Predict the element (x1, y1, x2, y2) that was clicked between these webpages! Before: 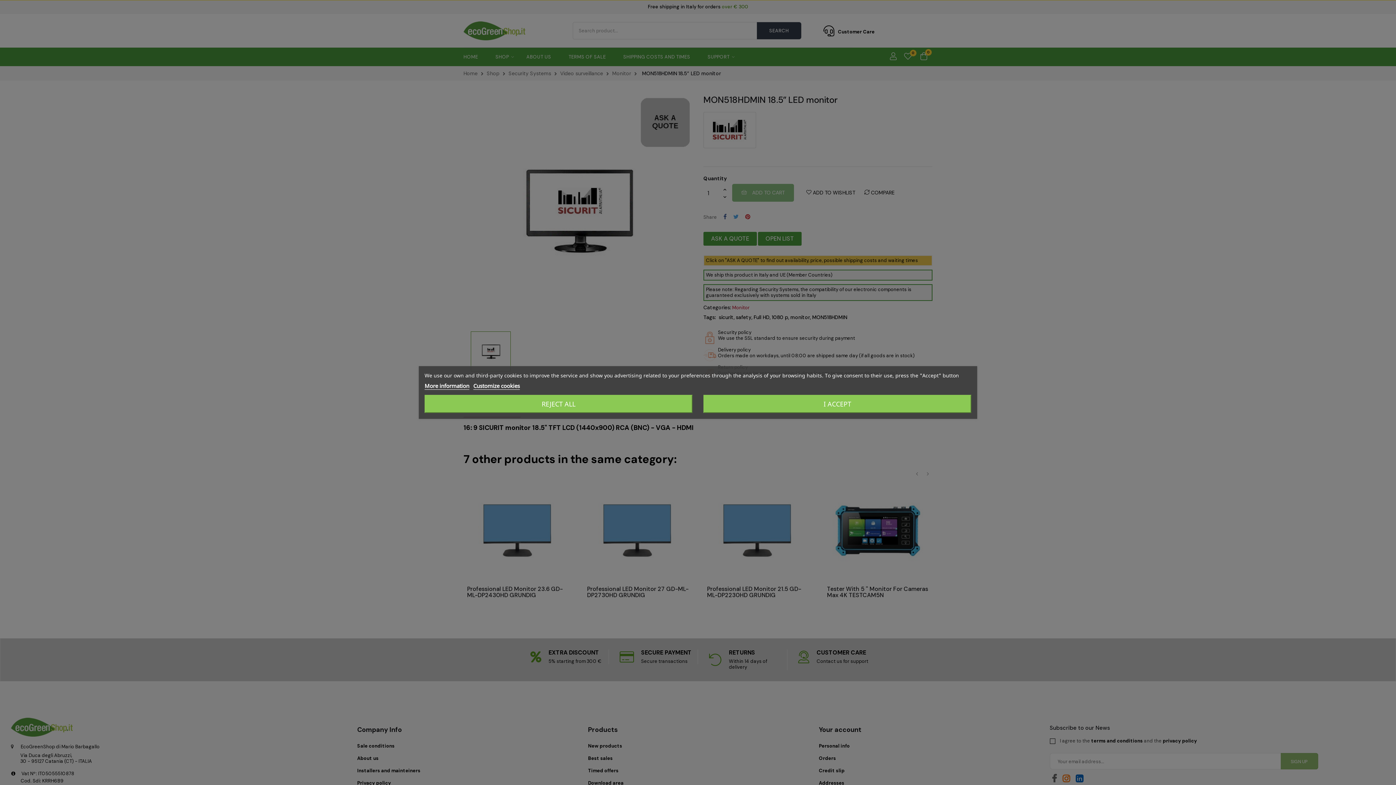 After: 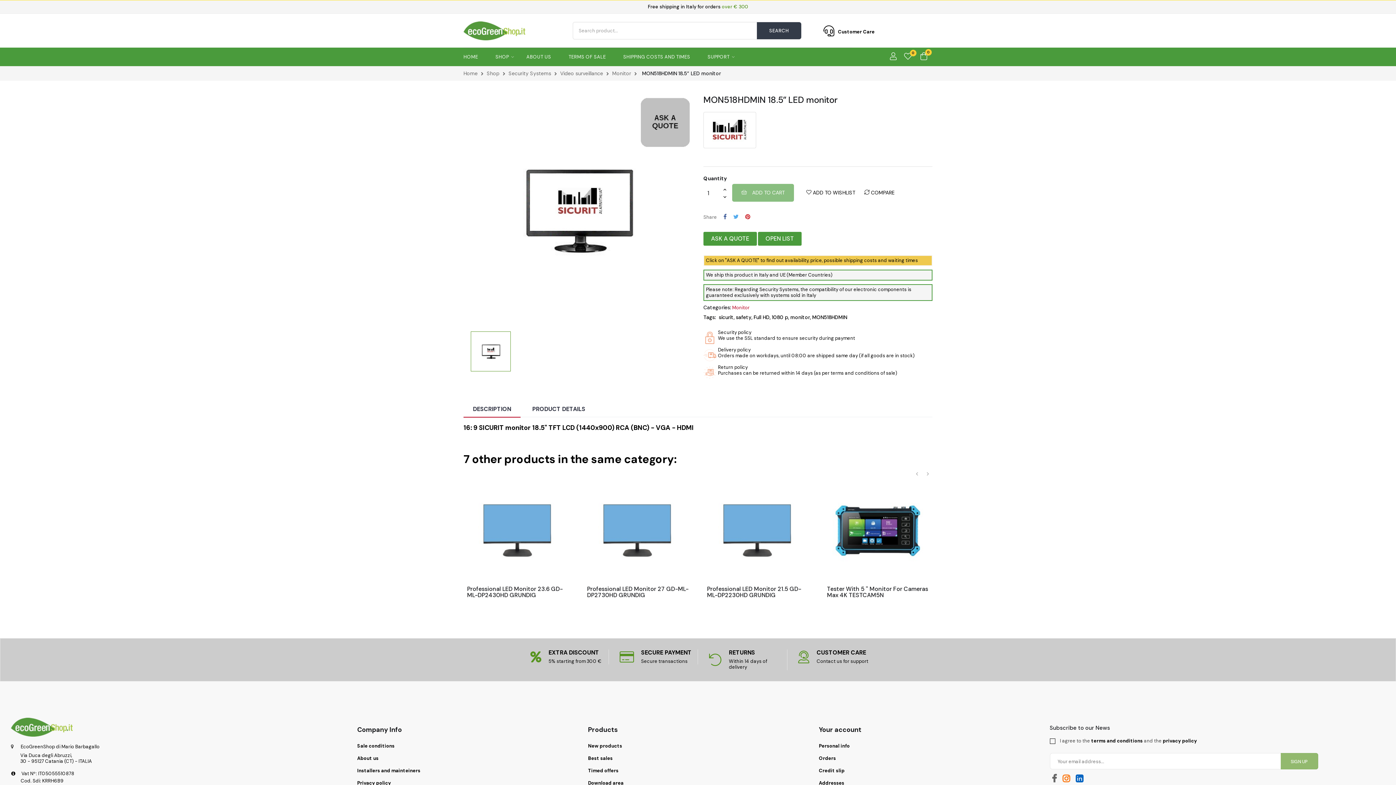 Action: bbox: (703, 395, 971, 413) label: I ACCEPT